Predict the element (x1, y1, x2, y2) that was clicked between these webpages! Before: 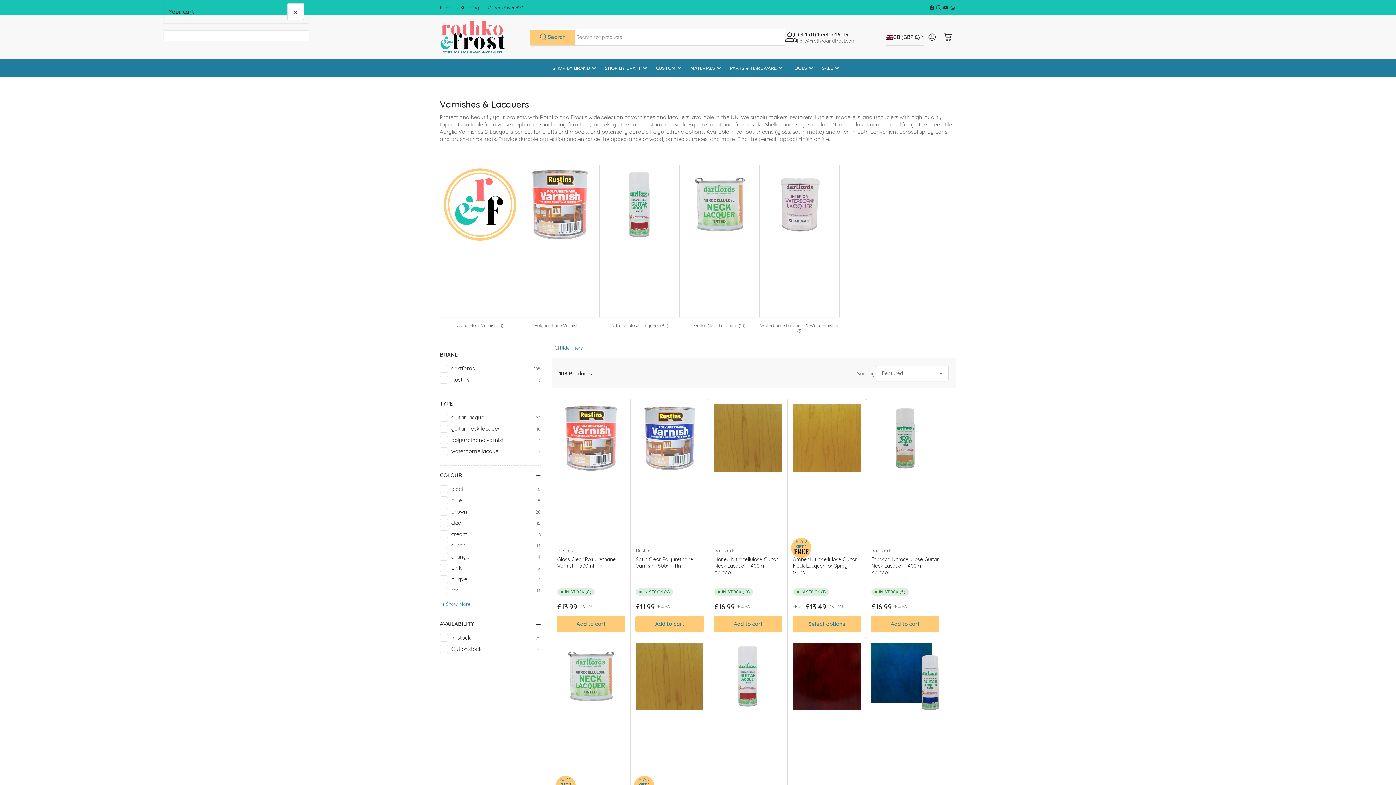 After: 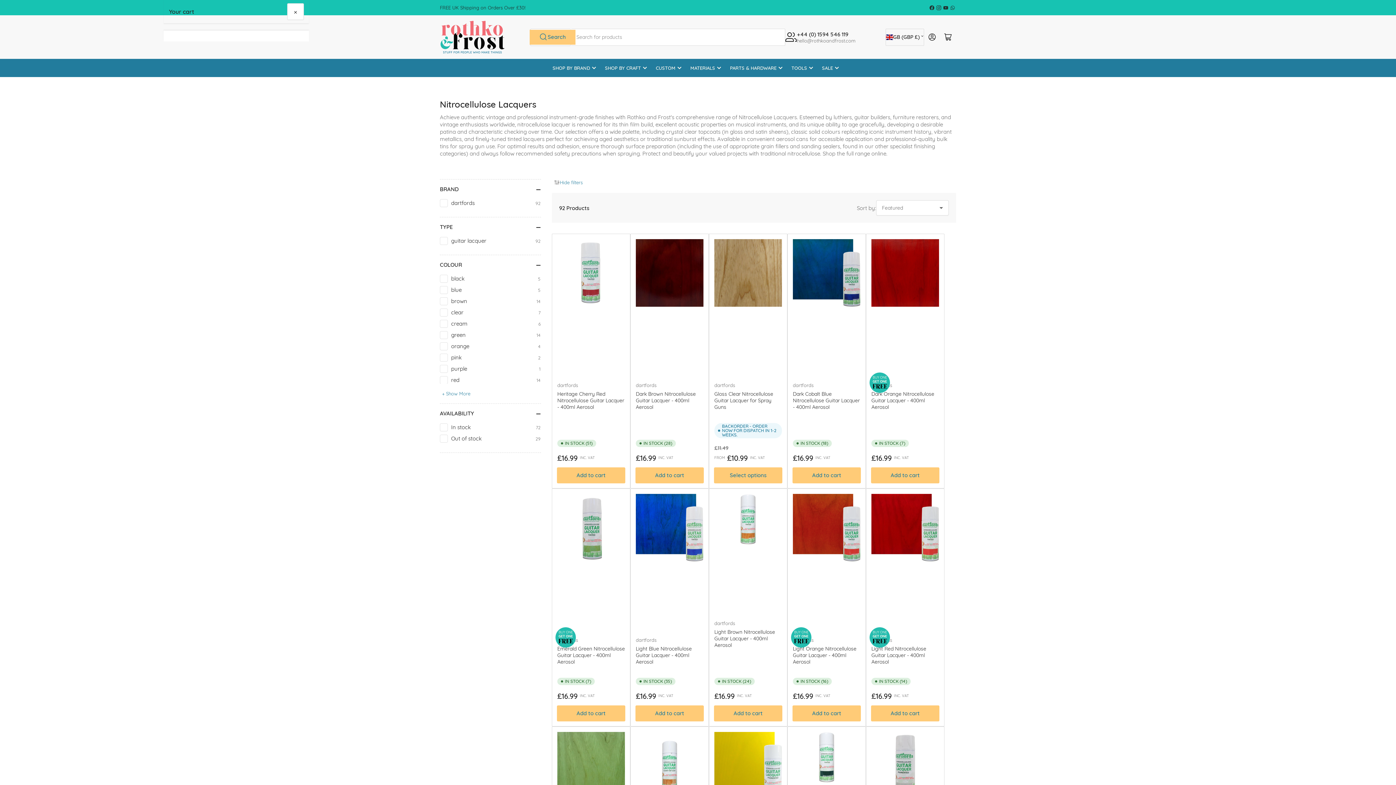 Action: label: Nitrocellulose Lacquers (92) bbox: (603, 168, 676, 313)